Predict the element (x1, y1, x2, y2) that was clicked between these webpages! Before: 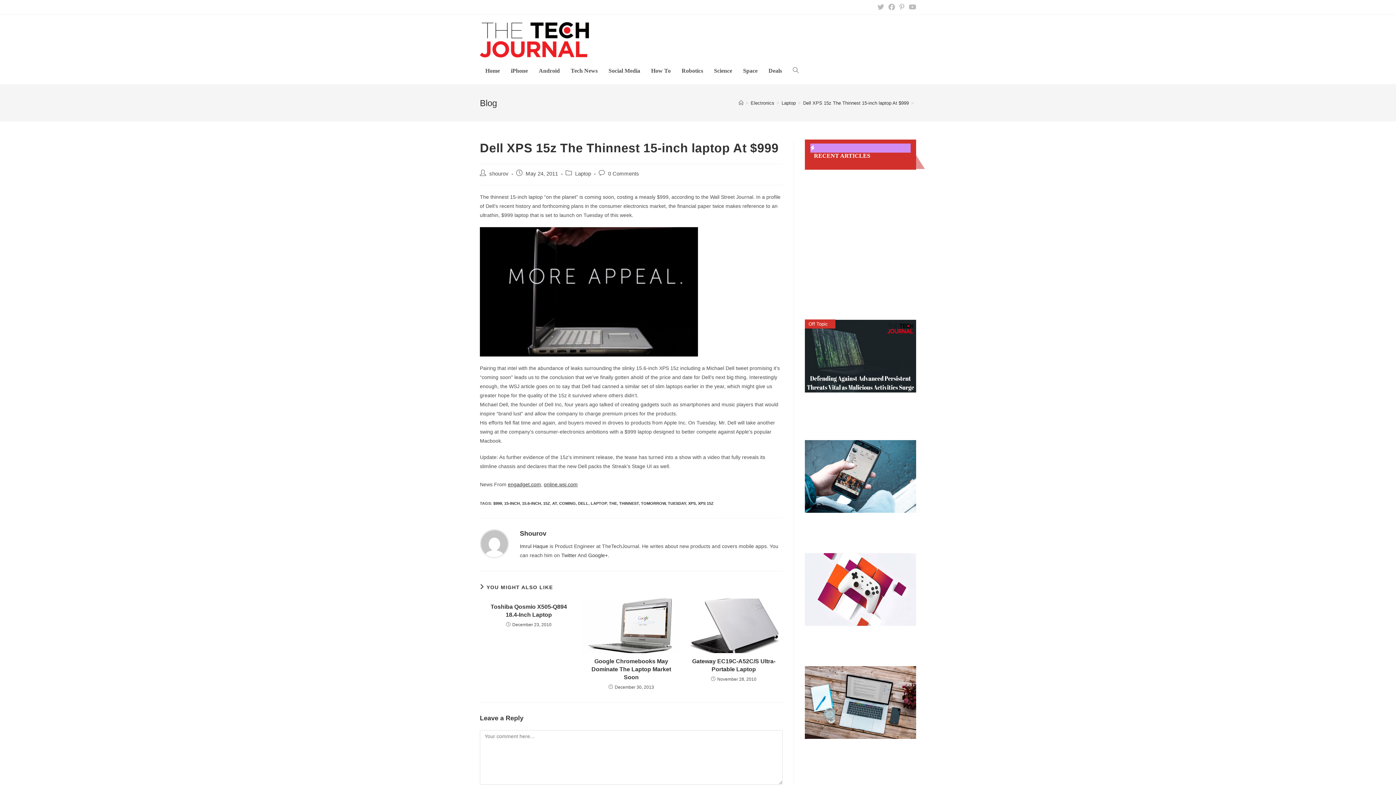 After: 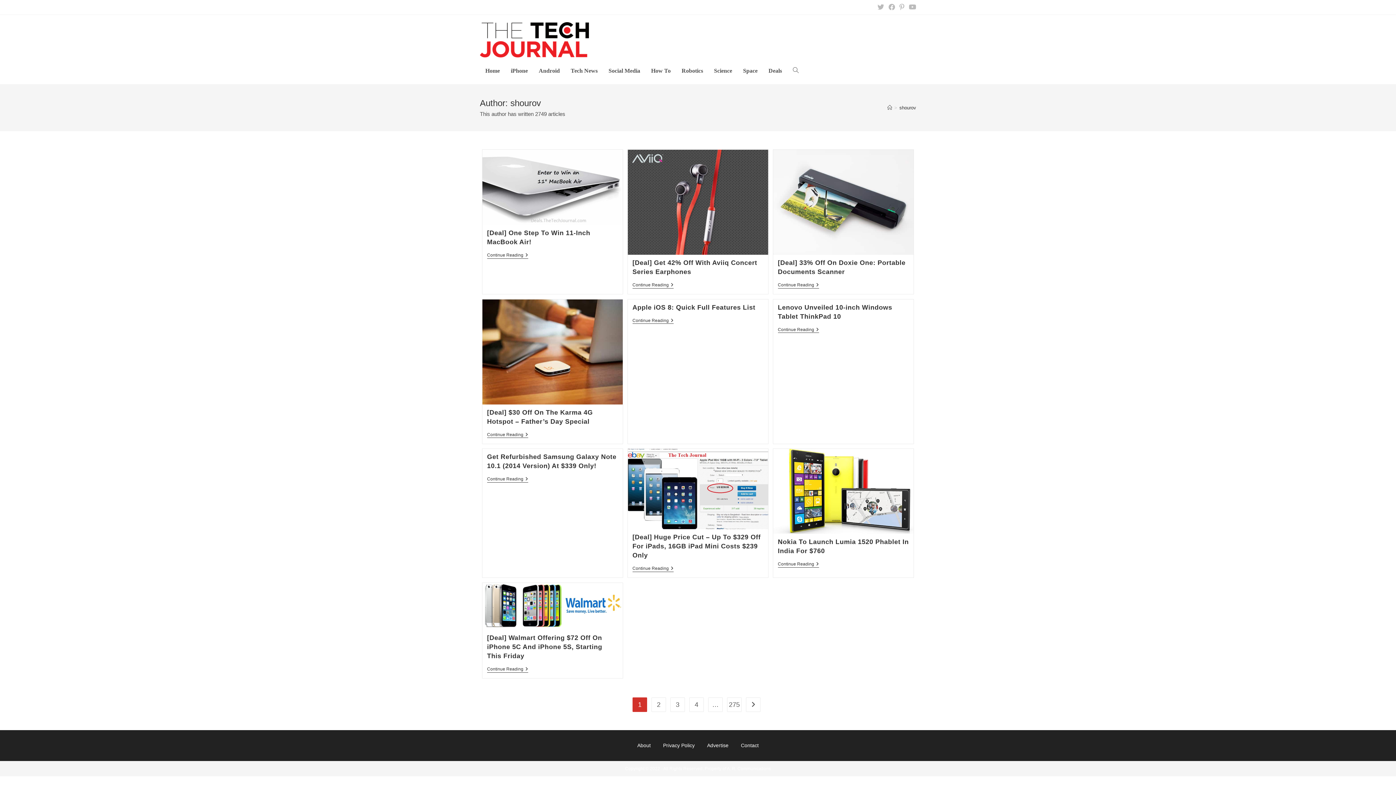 Action: bbox: (480, 540, 509, 546)